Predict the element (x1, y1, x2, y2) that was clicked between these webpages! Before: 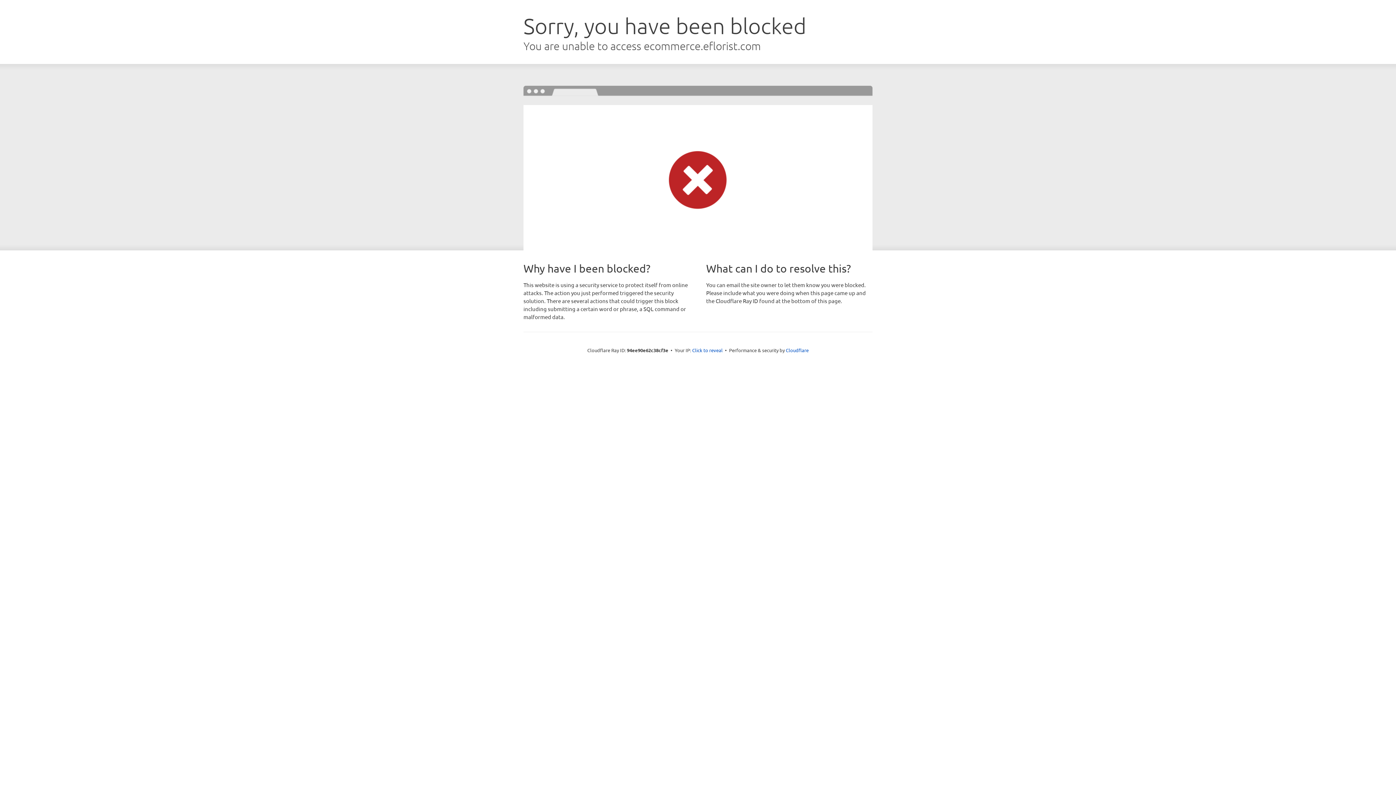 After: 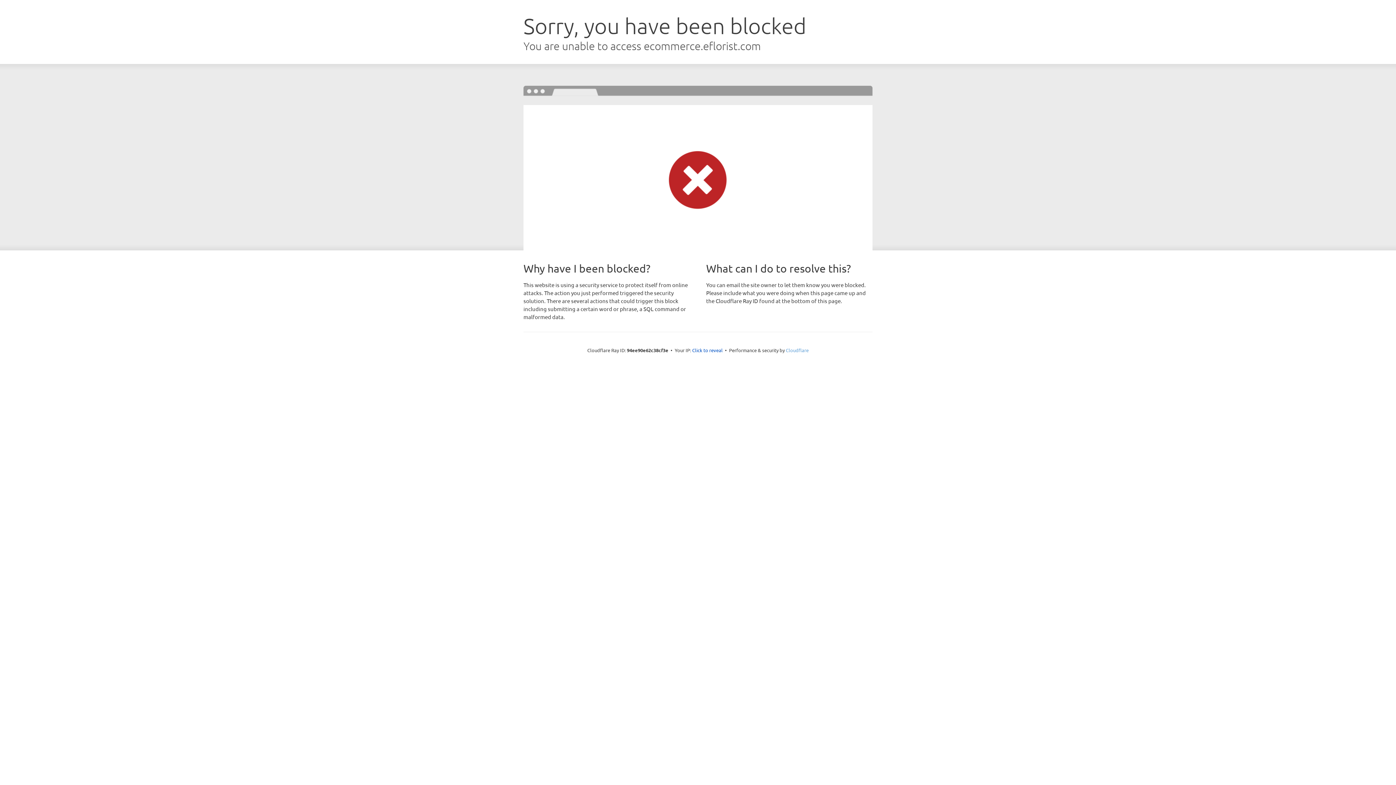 Action: label: Cloudflare bbox: (786, 347, 808, 353)